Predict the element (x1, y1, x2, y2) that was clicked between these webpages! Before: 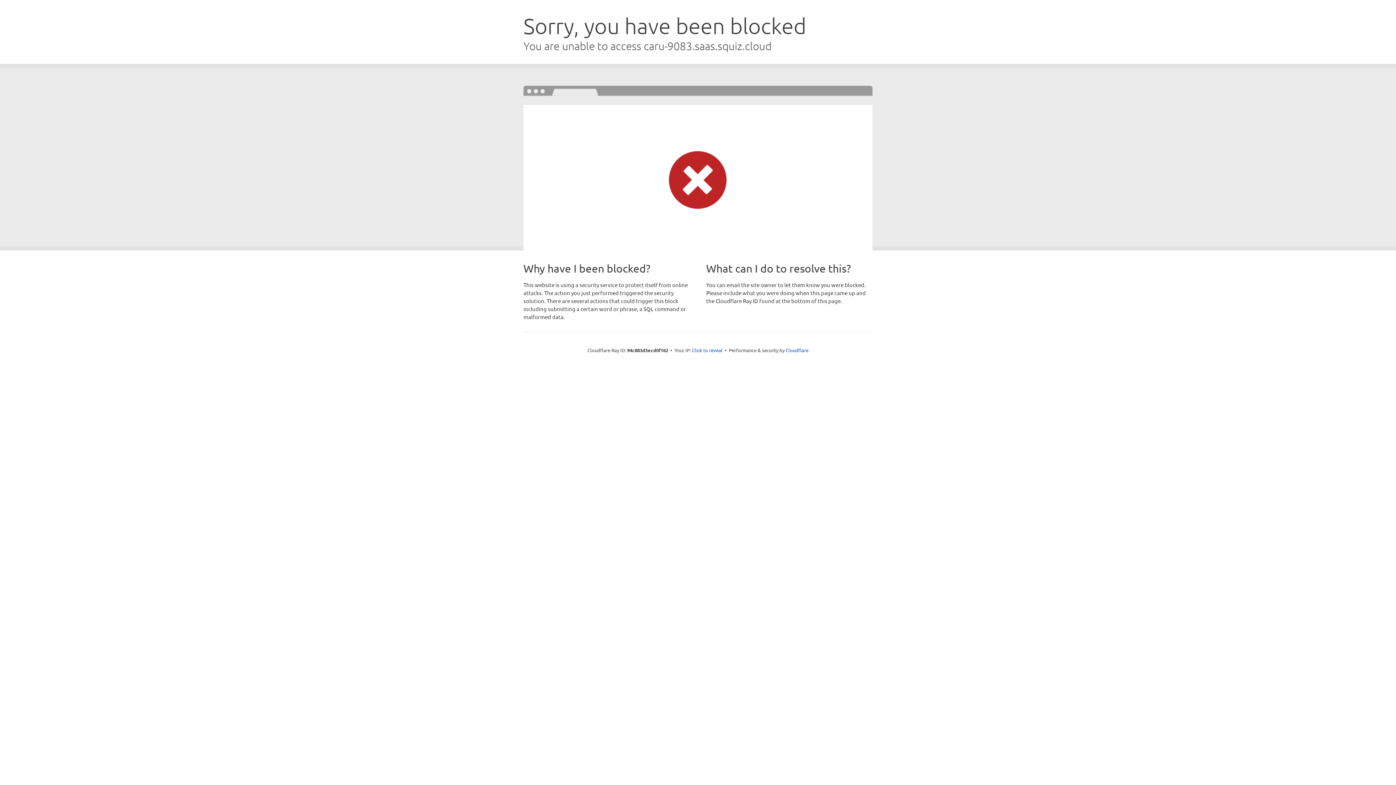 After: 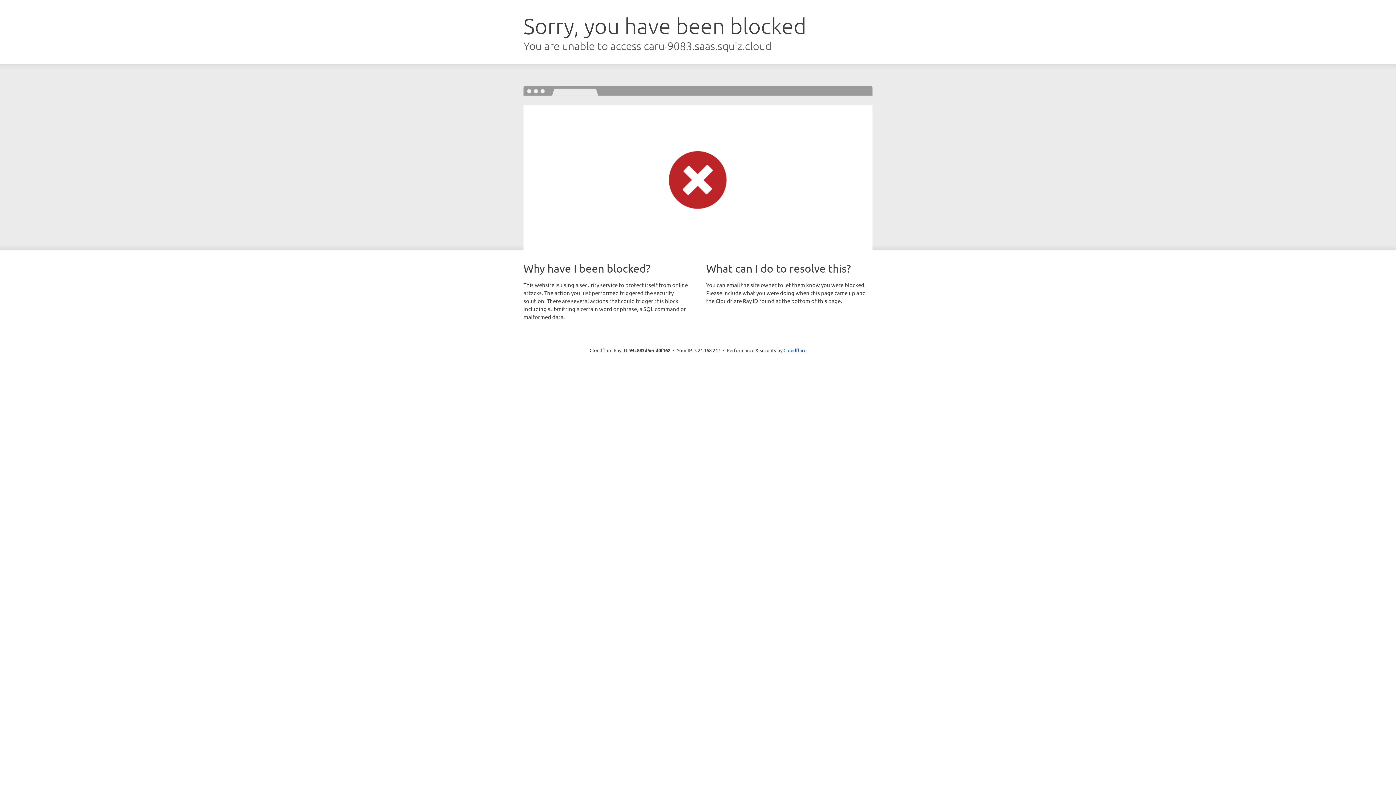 Action: bbox: (692, 346, 722, 353) label: Click to reveal